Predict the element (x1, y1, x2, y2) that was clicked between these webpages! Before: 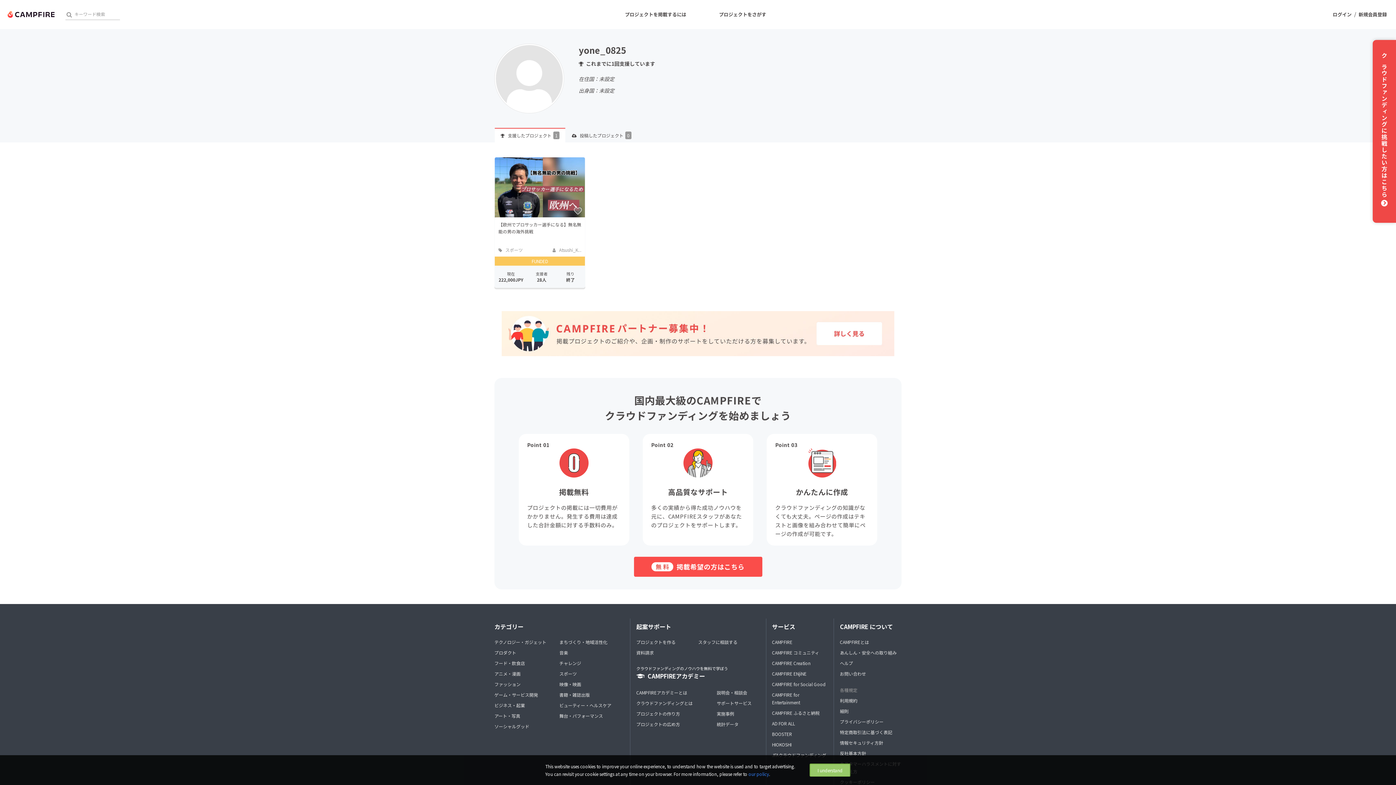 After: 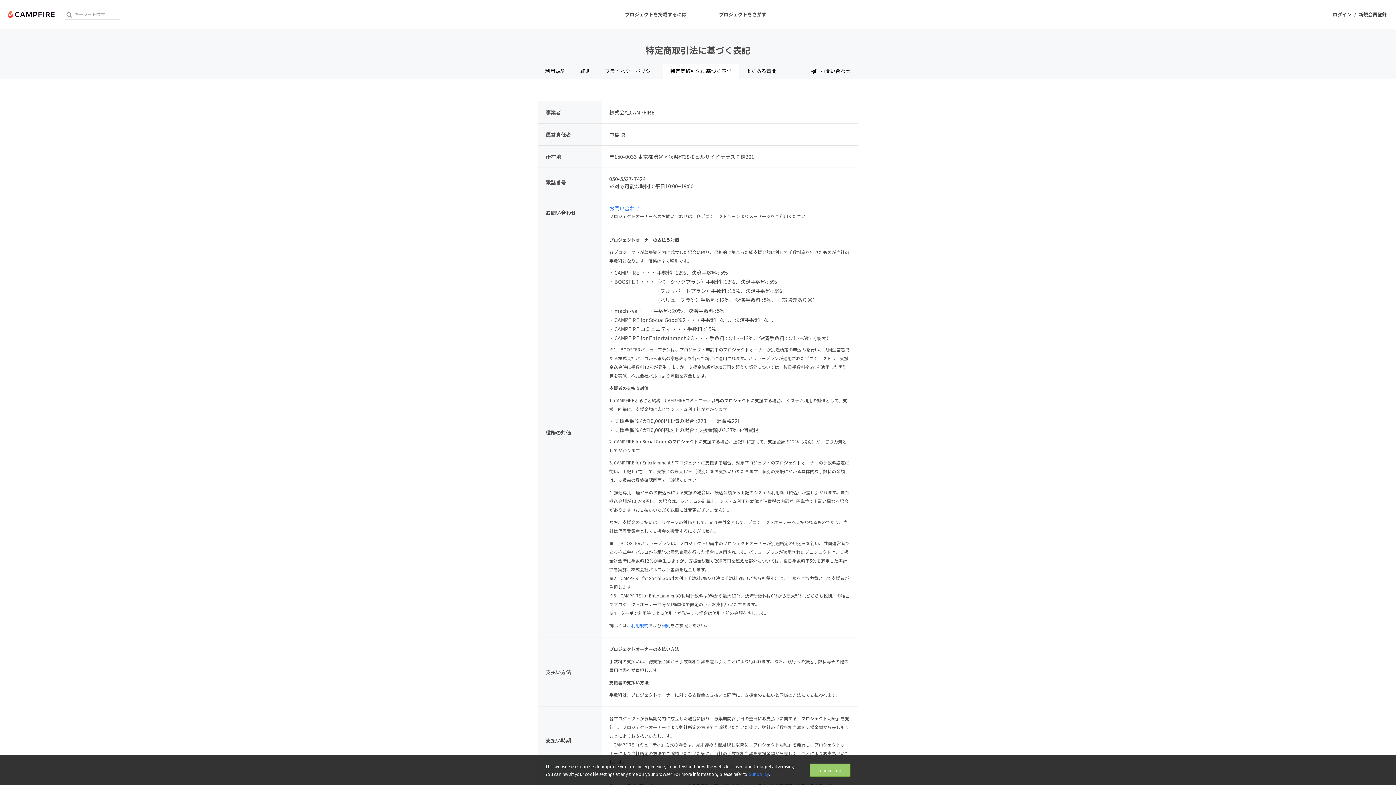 Action: label: 特定商取引法に基づく表記 bbox: (840, 728, 901, 736)